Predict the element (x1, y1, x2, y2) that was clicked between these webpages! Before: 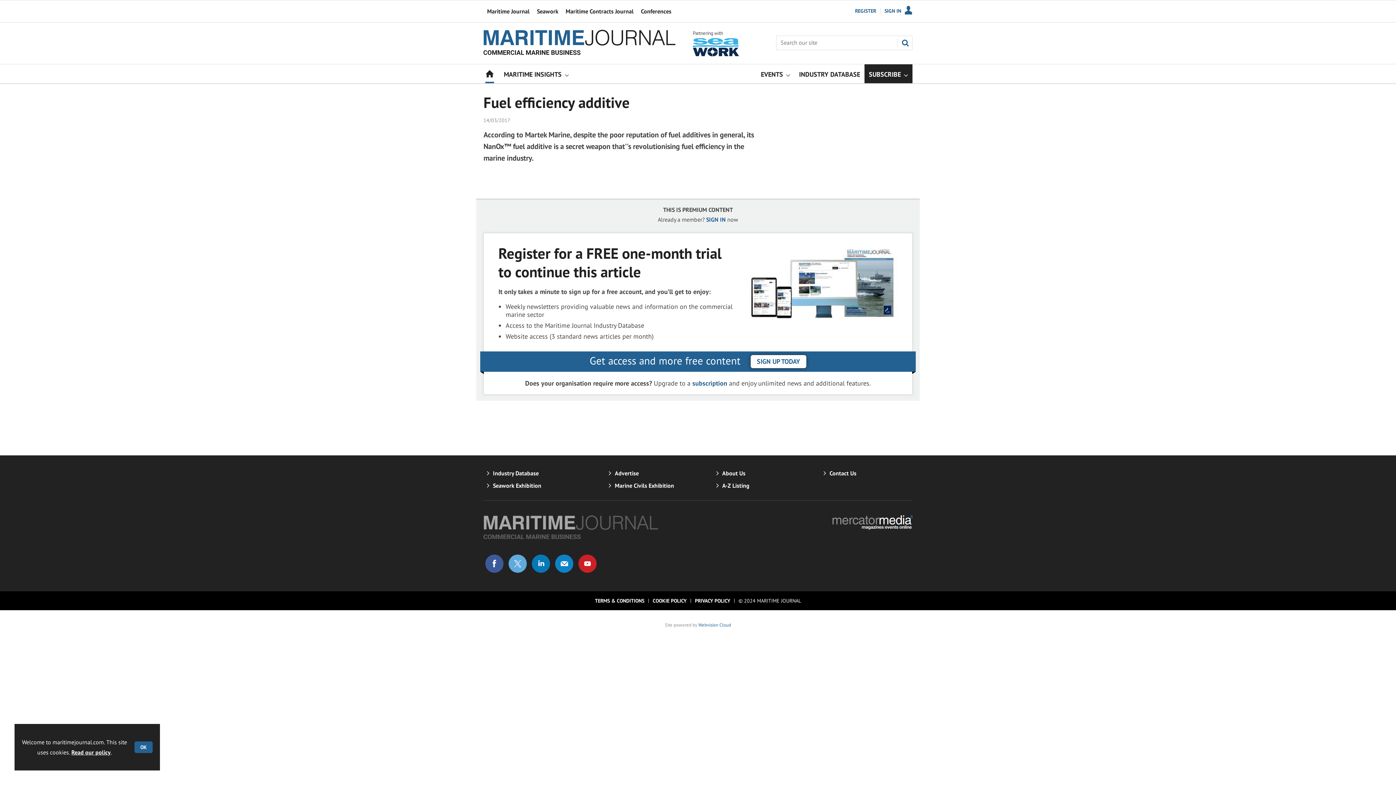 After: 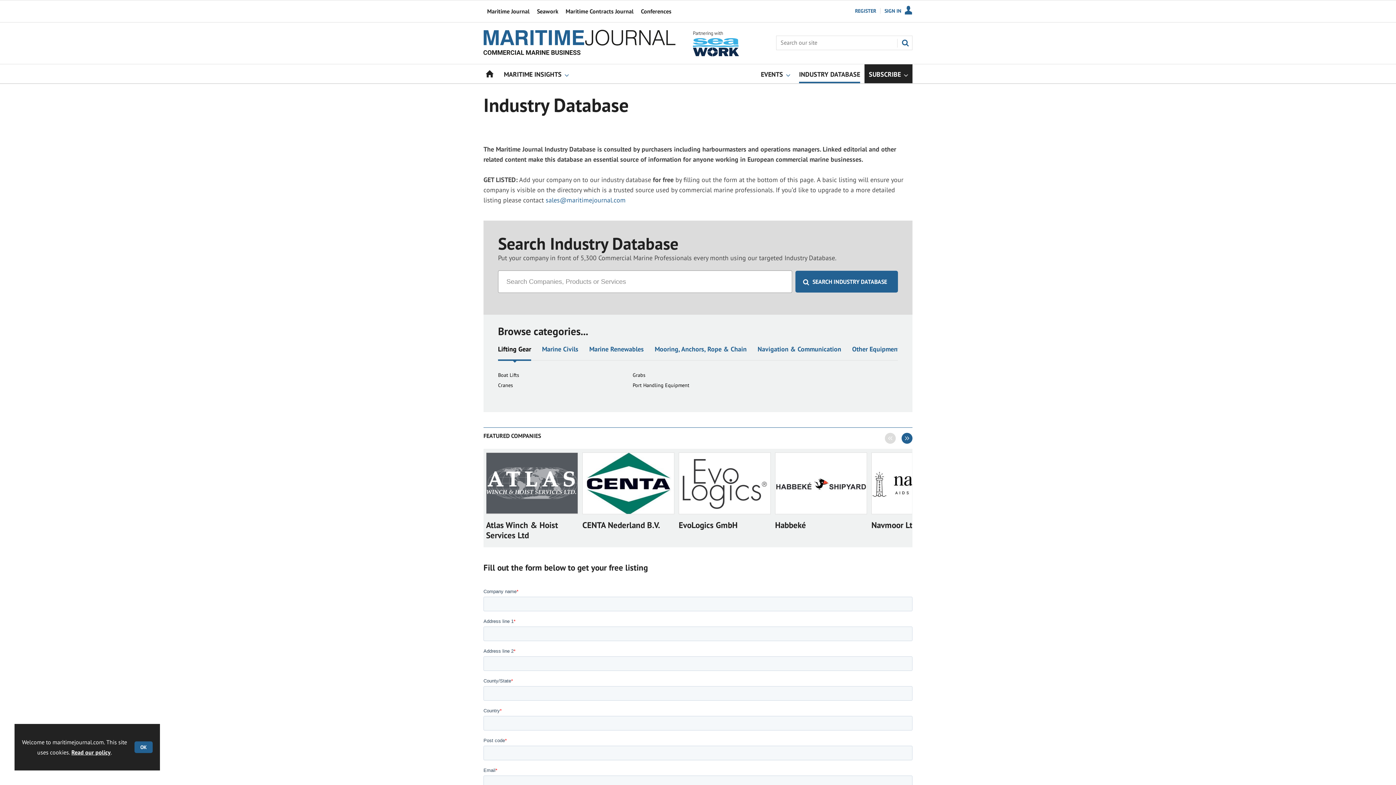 Action: bbox: (794, 64, 864, 83) label: INDUSTRY DATABASE